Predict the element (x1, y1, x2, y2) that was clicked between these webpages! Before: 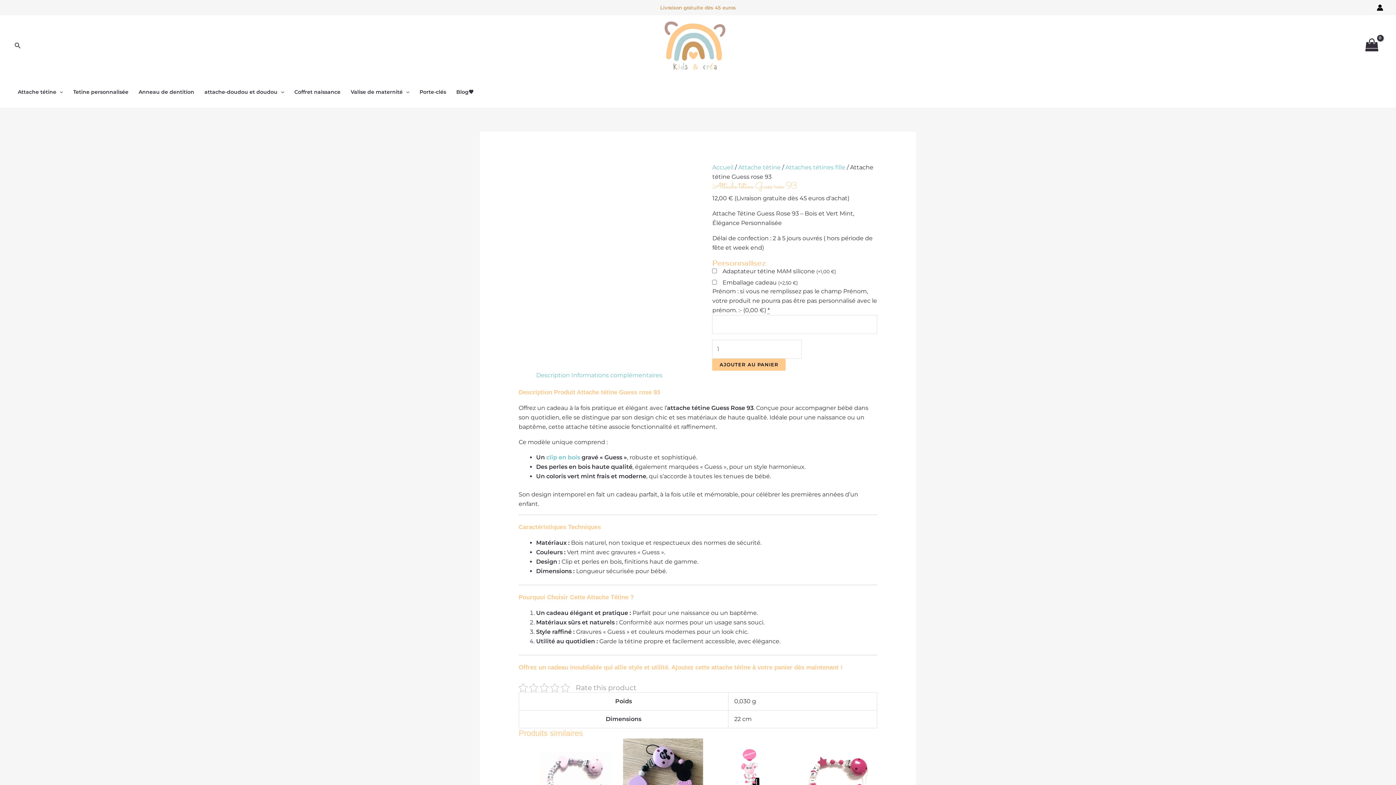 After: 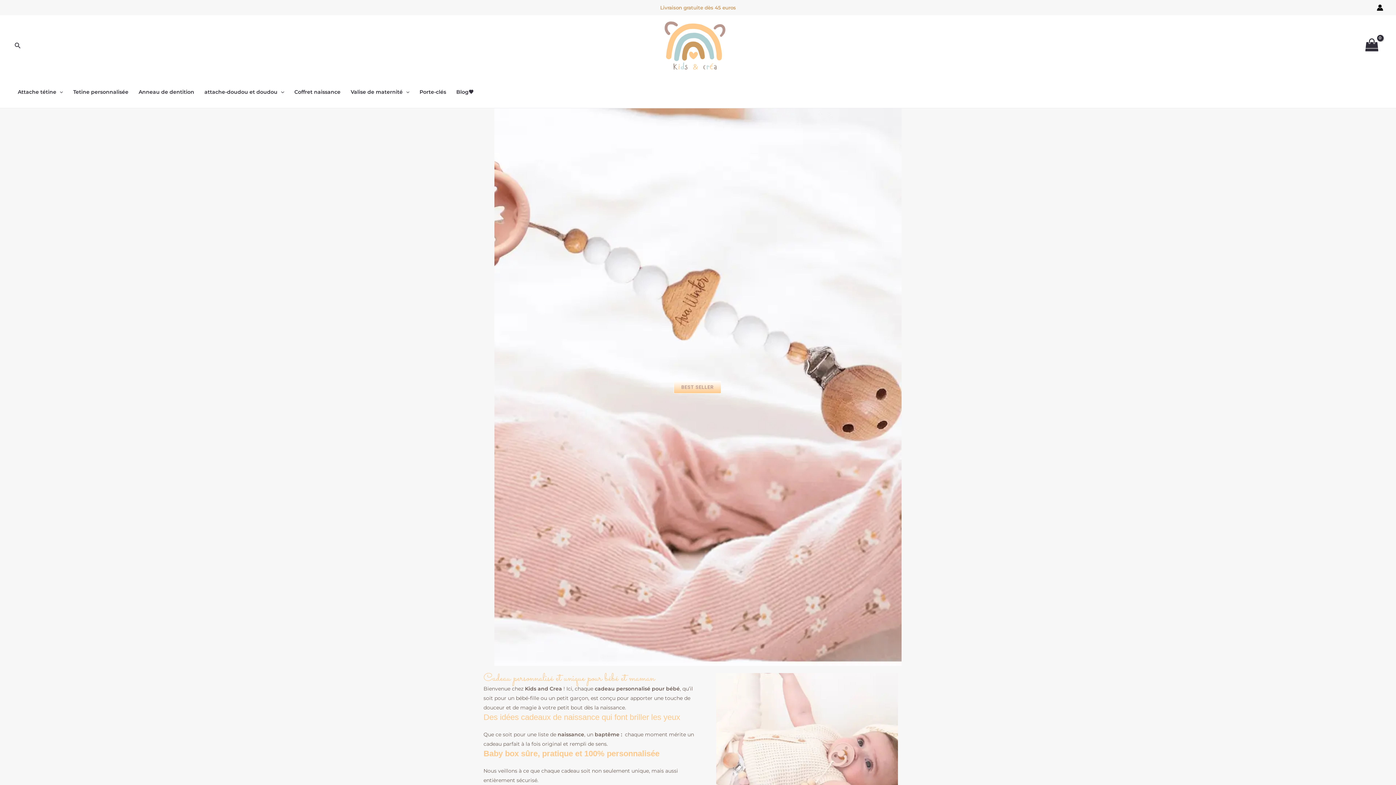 Action: bbox: (664, 41, 726, 48)